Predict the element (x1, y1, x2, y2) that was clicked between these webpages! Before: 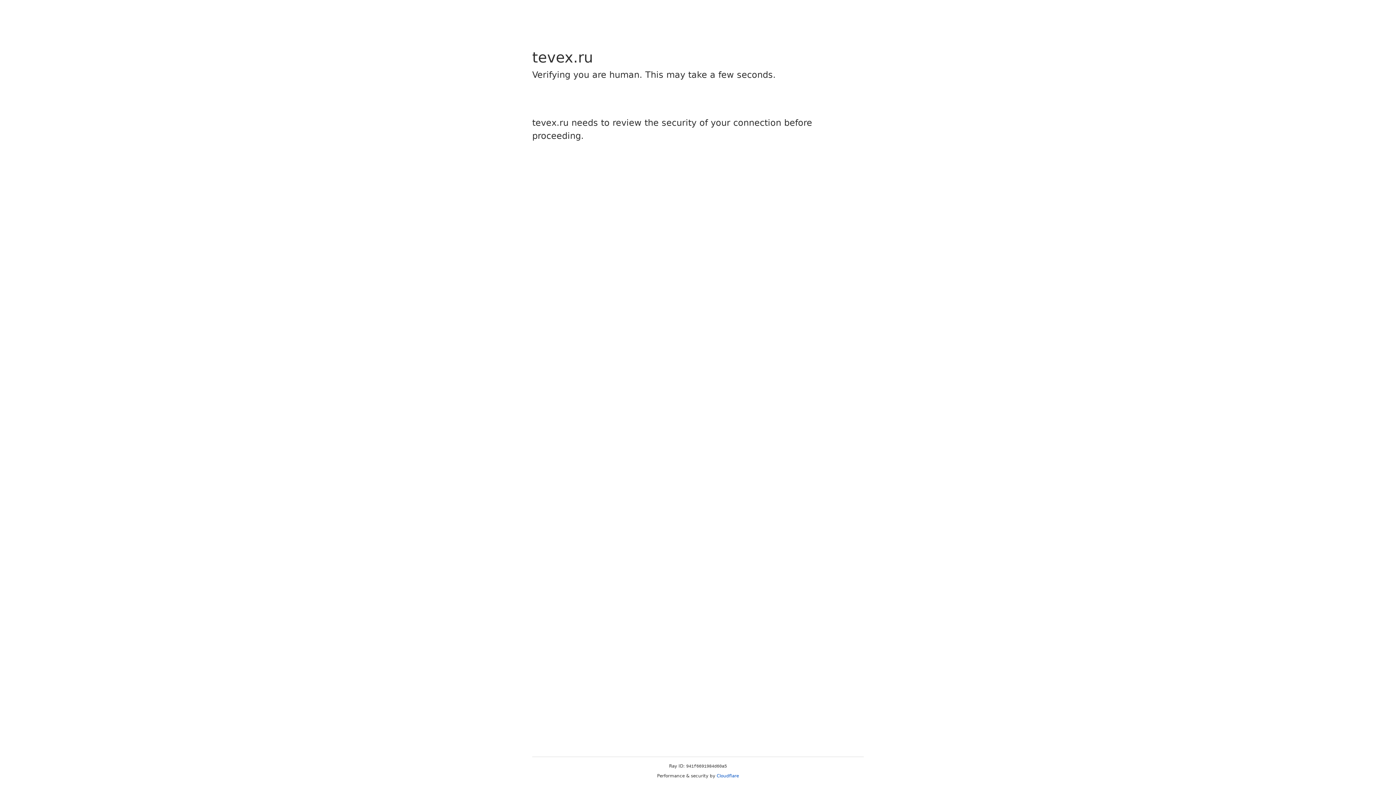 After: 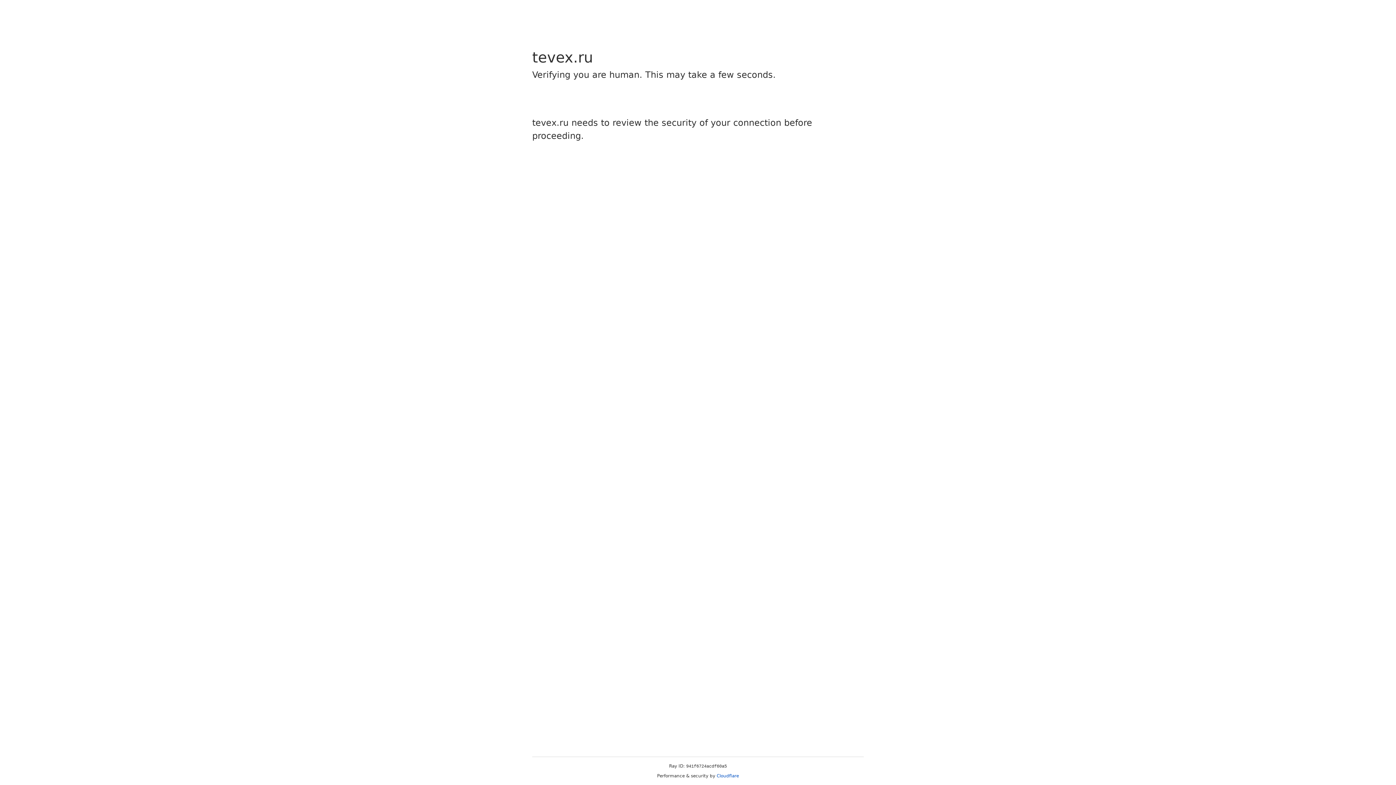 Action: label: Cloudflare bbox: (716, 773, 739, 778)